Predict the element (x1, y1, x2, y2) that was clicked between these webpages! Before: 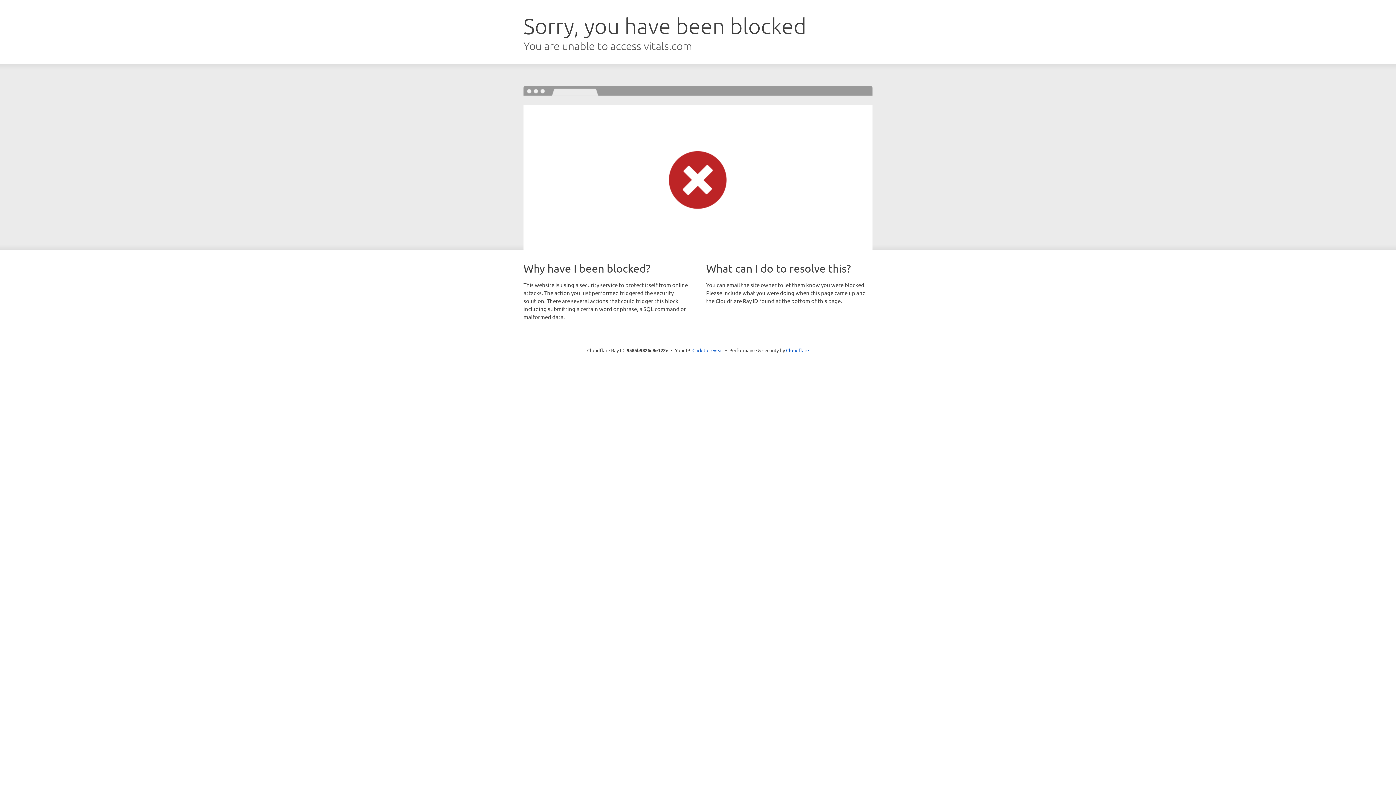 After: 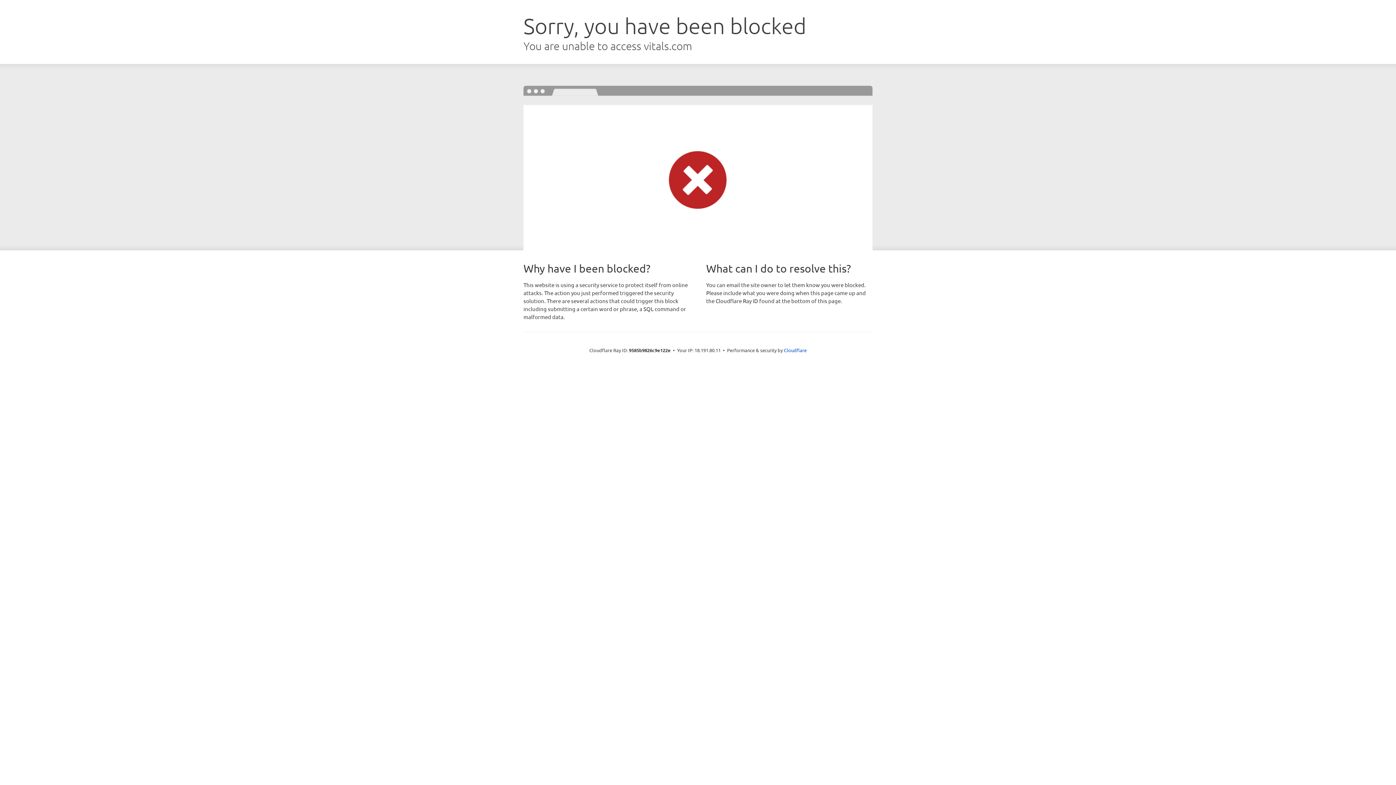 Action: bbox: (692, 346, 723, 353) label: Click to reveal